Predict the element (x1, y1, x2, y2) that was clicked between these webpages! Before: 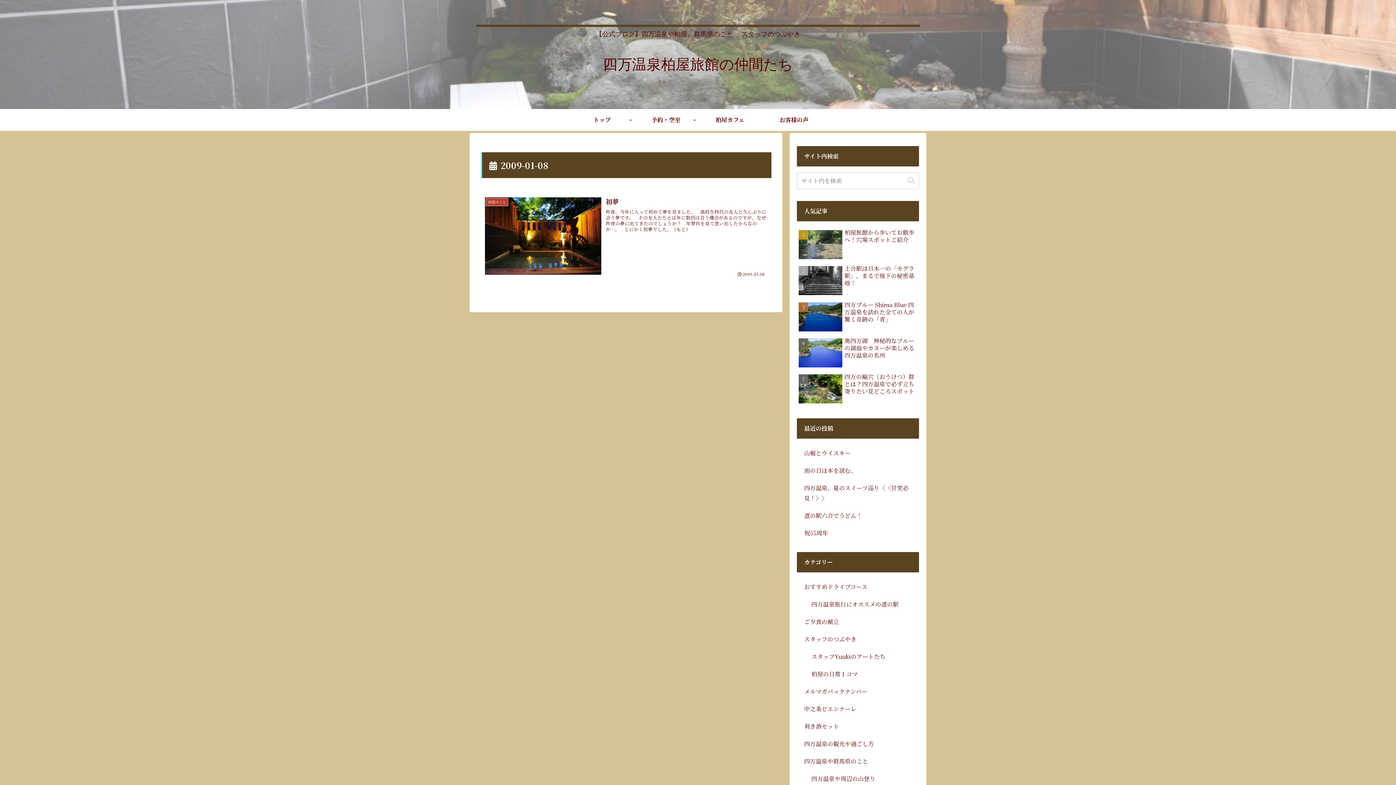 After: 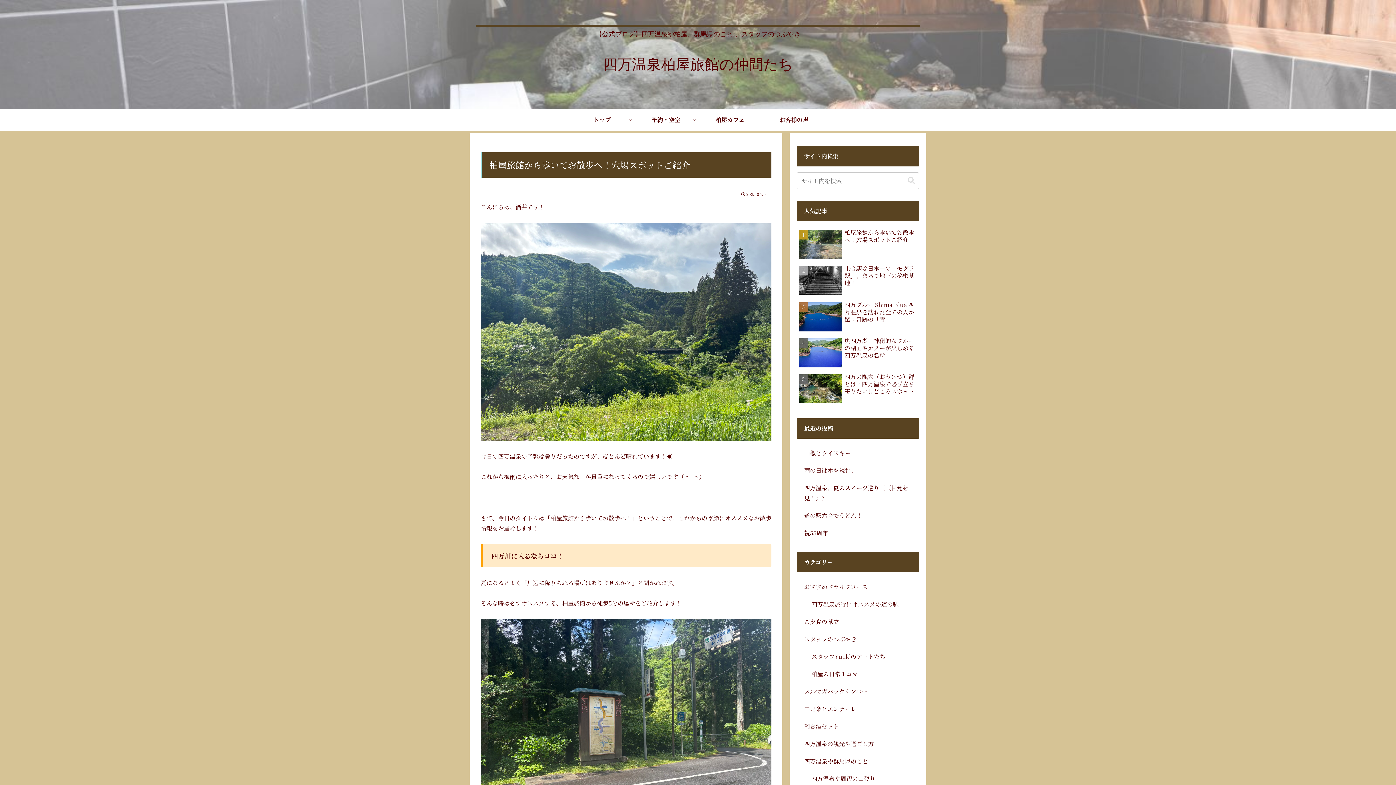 Action: label: 柏屋旅館から歩いてお散歩へ！穴場スポットご紹介 bbox: (797, 227, 919, 263)